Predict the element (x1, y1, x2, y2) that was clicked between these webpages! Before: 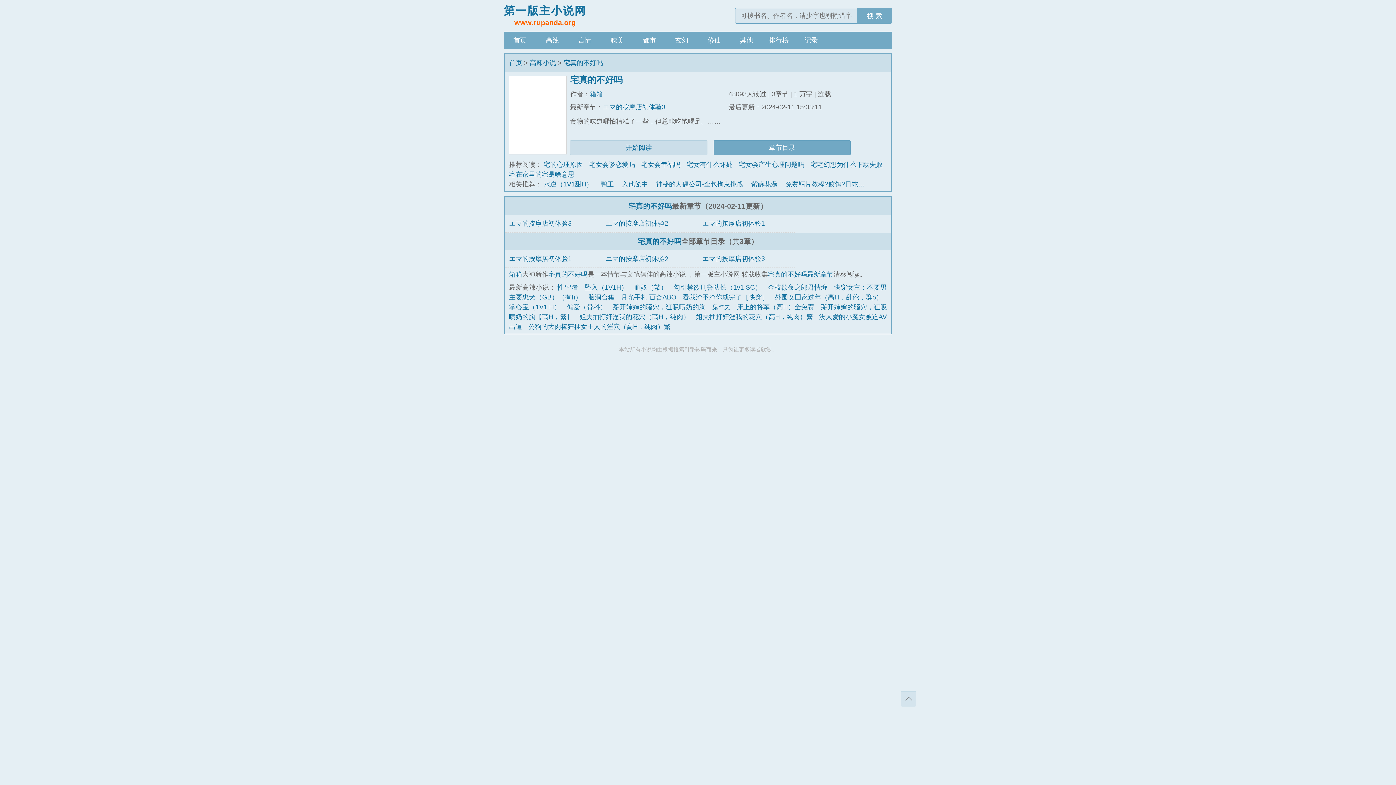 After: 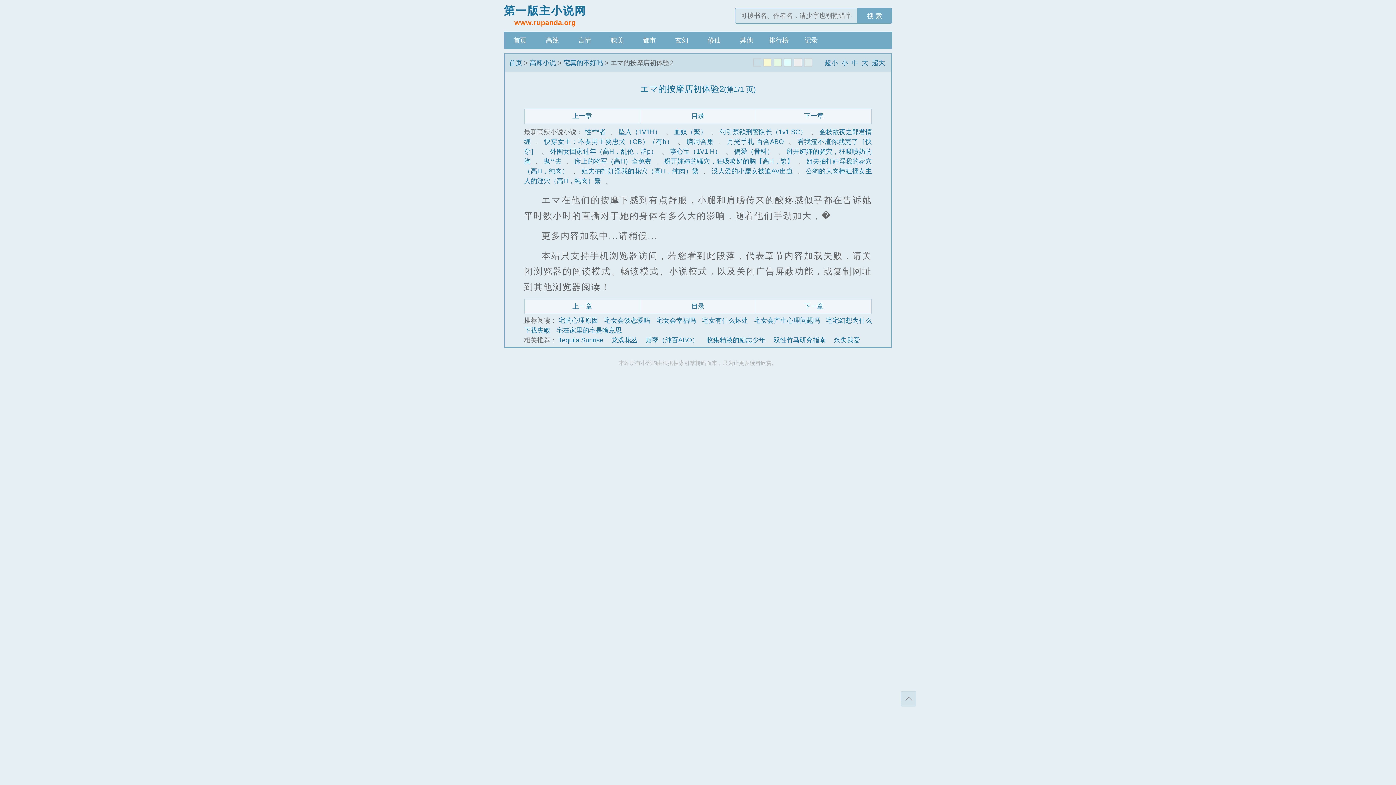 Action: label: エマ的按摩店初体验2 bbox: (605, 255, 668, 262)